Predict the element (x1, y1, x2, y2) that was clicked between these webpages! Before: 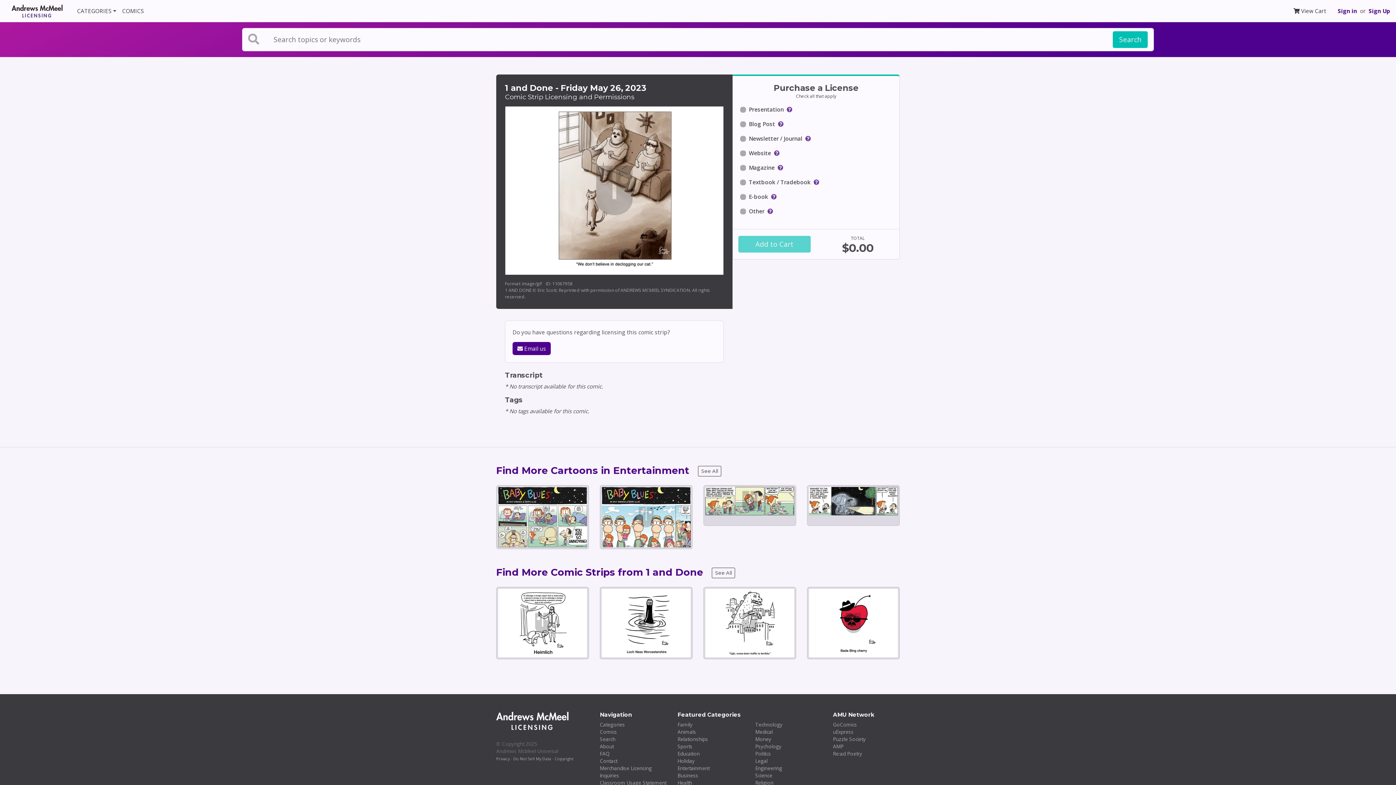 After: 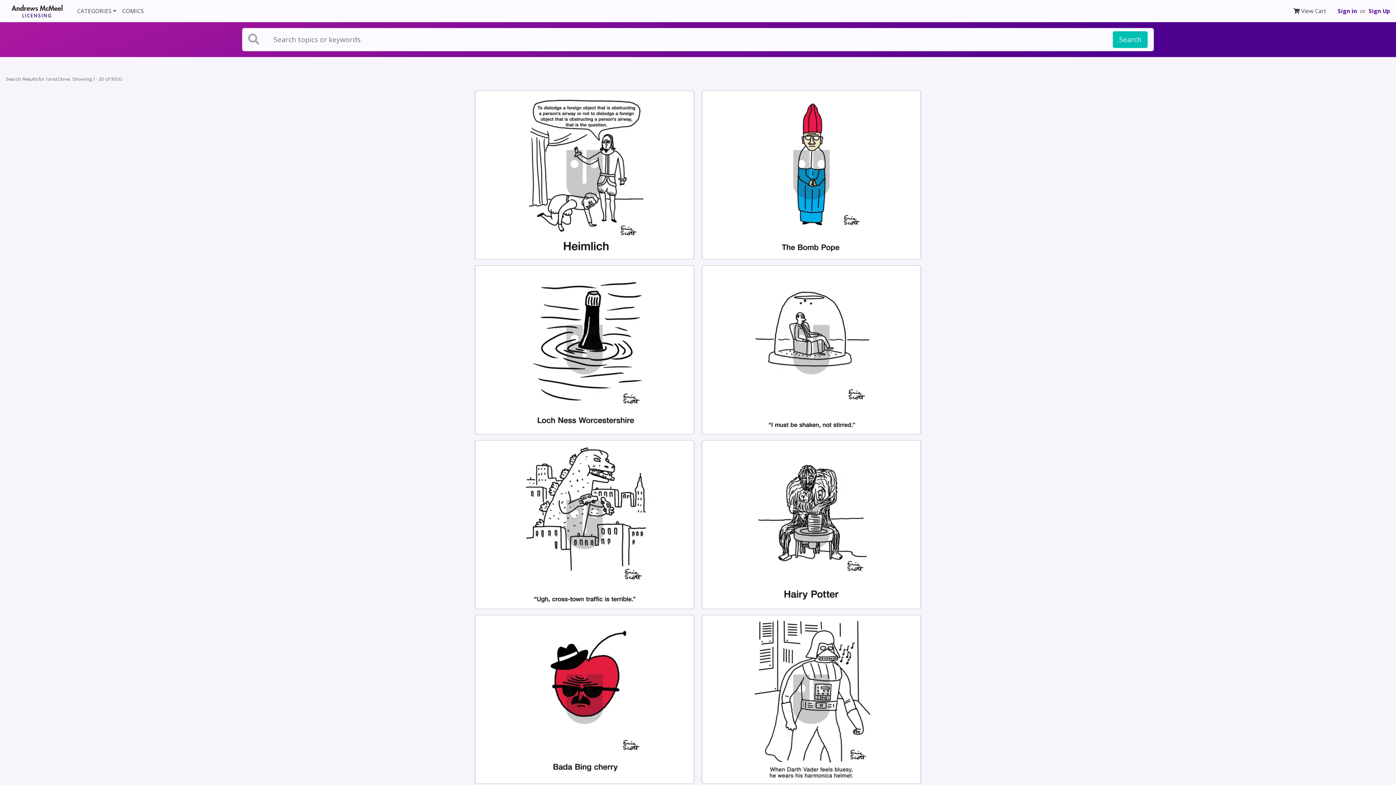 Action: bbox: (712, 568, 735, 578) label: See All